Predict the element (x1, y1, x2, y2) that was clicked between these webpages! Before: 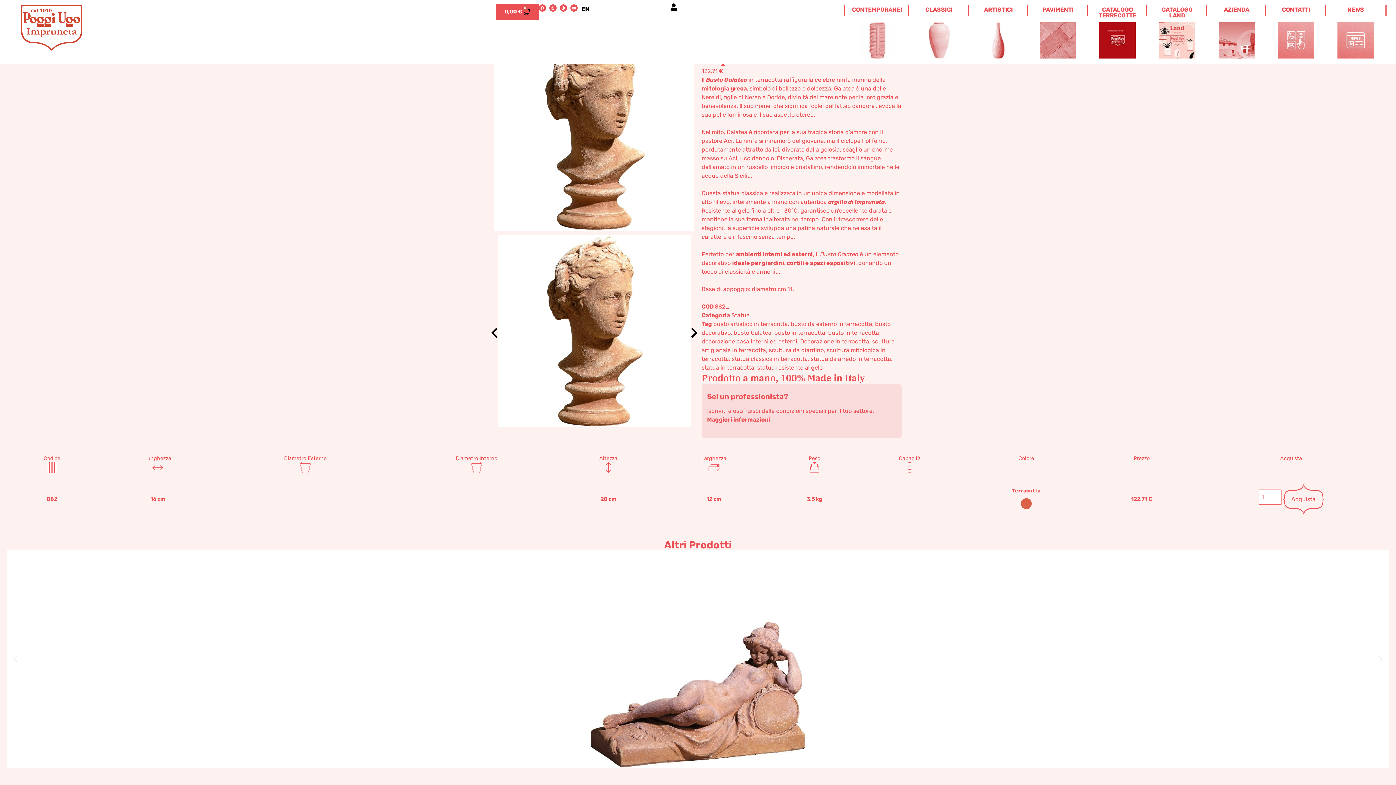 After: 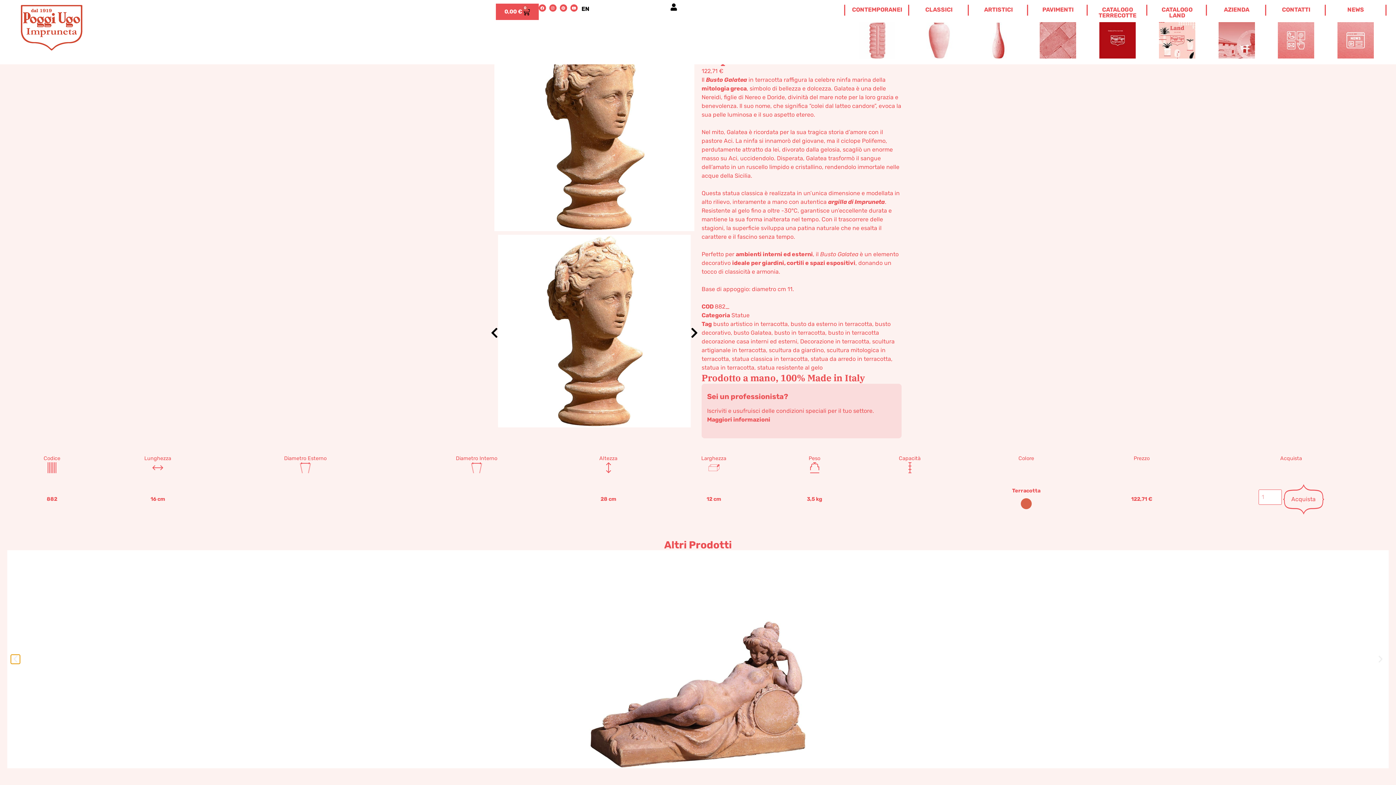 Action: label: Precedente bbox: (10, 655, 20, 664)